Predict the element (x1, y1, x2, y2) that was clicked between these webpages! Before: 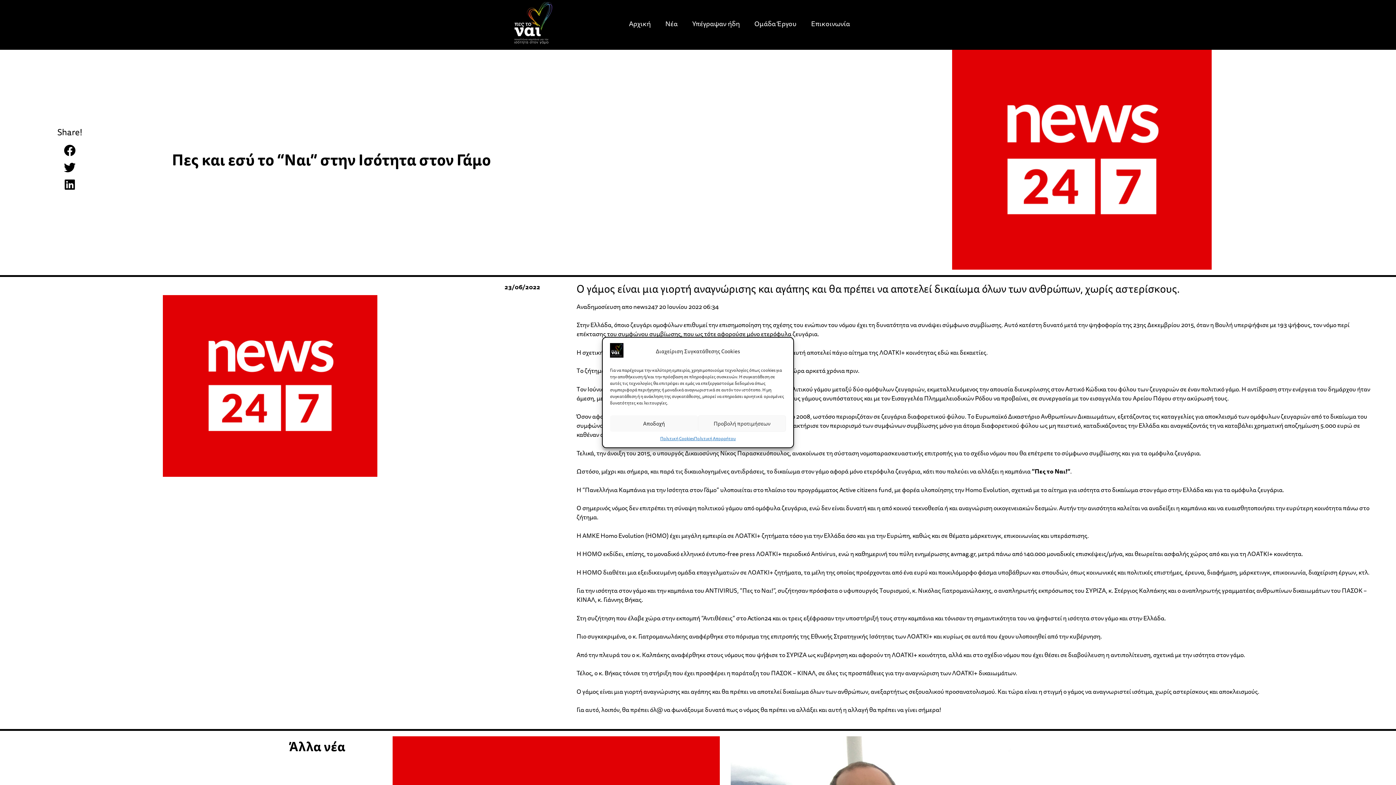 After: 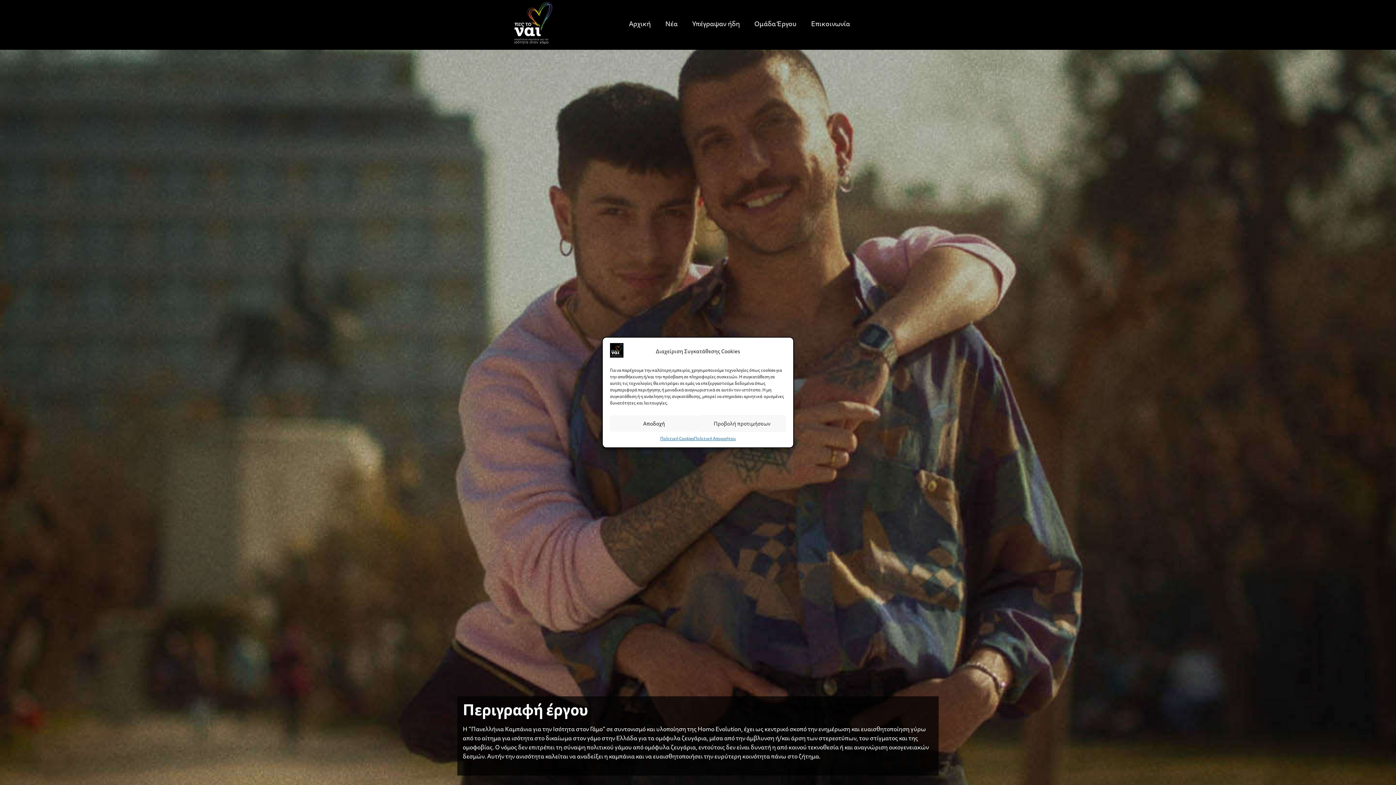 Action: label: Ομάδα Έργου bbox: (747, 17, 804, 29)